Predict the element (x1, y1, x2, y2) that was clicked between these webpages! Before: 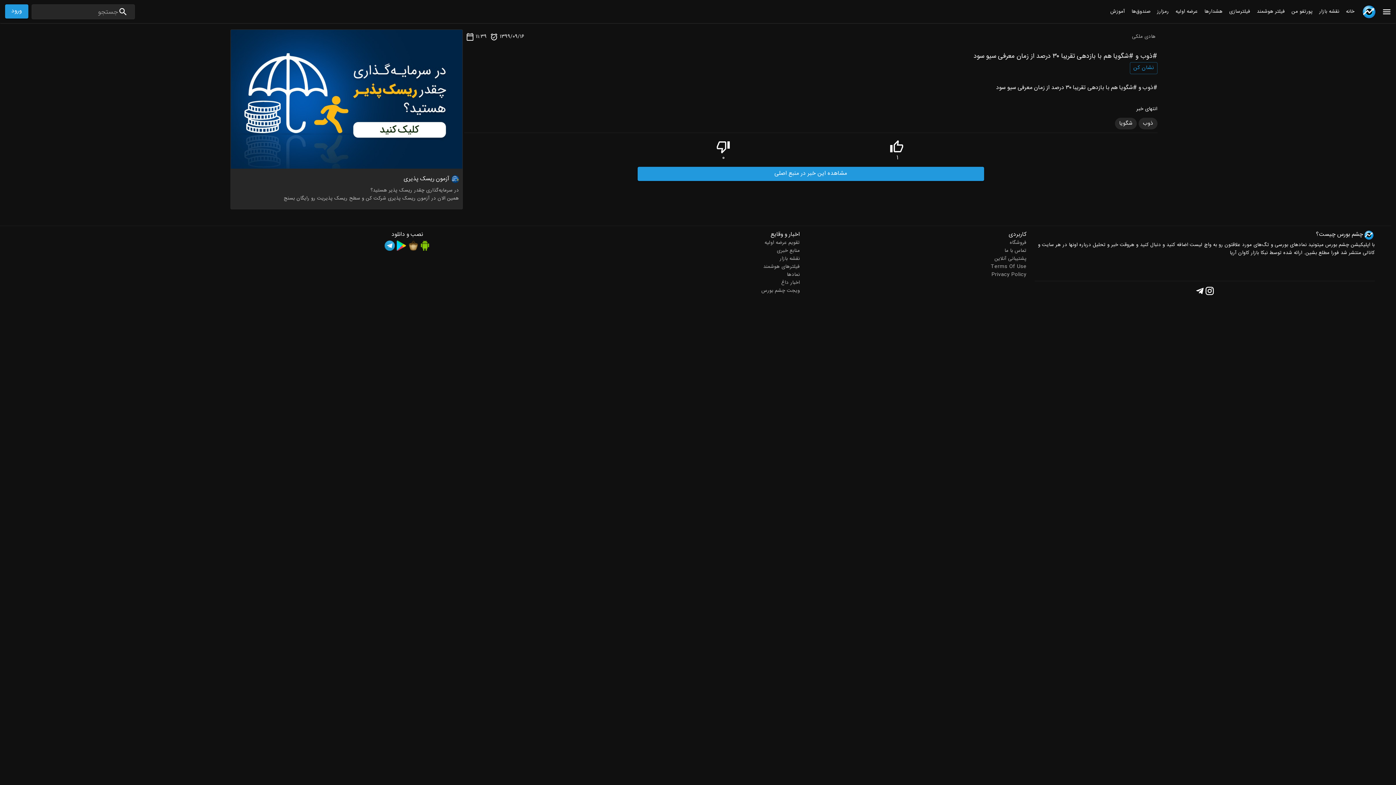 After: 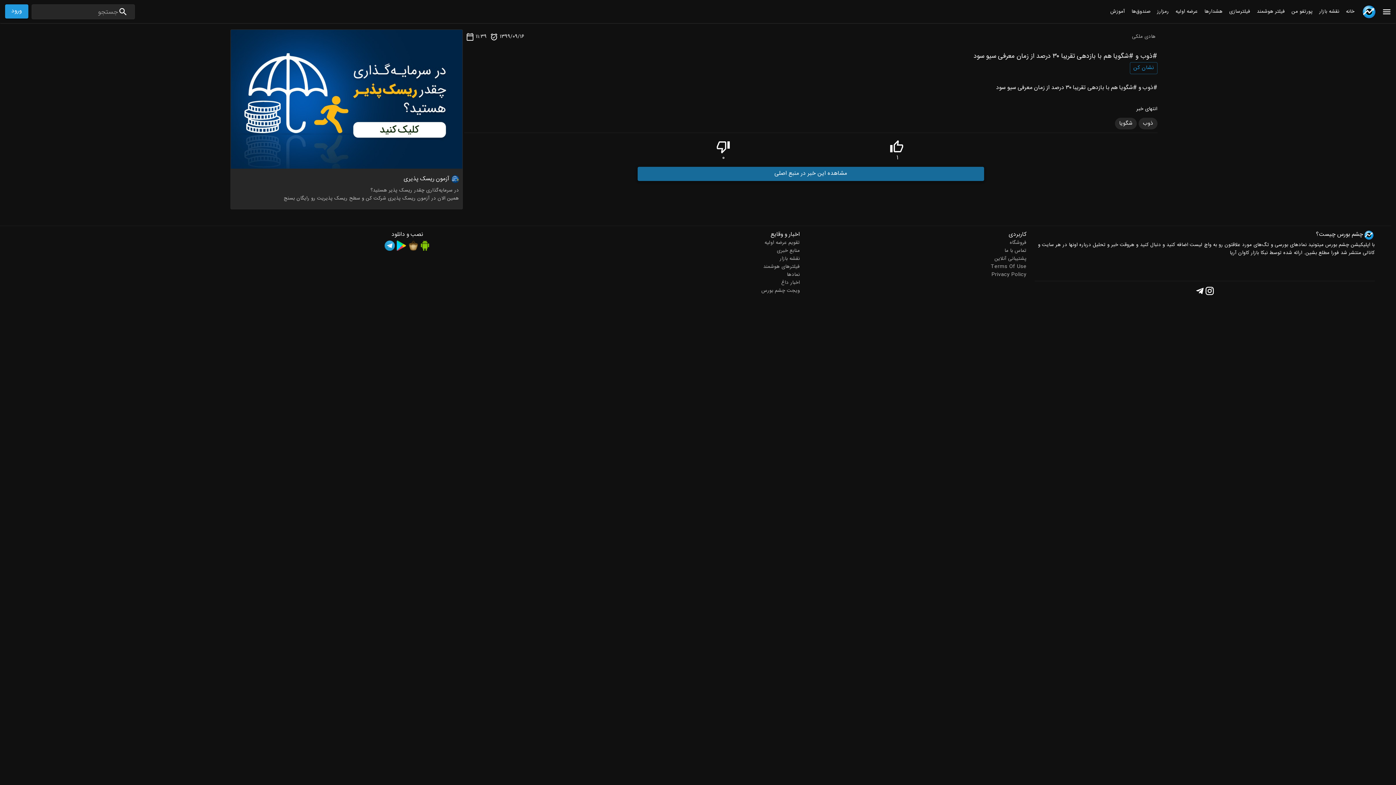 Action: label: مشاهده این خبر در منبع اصلی bbox: (637, 169, 984, 179)